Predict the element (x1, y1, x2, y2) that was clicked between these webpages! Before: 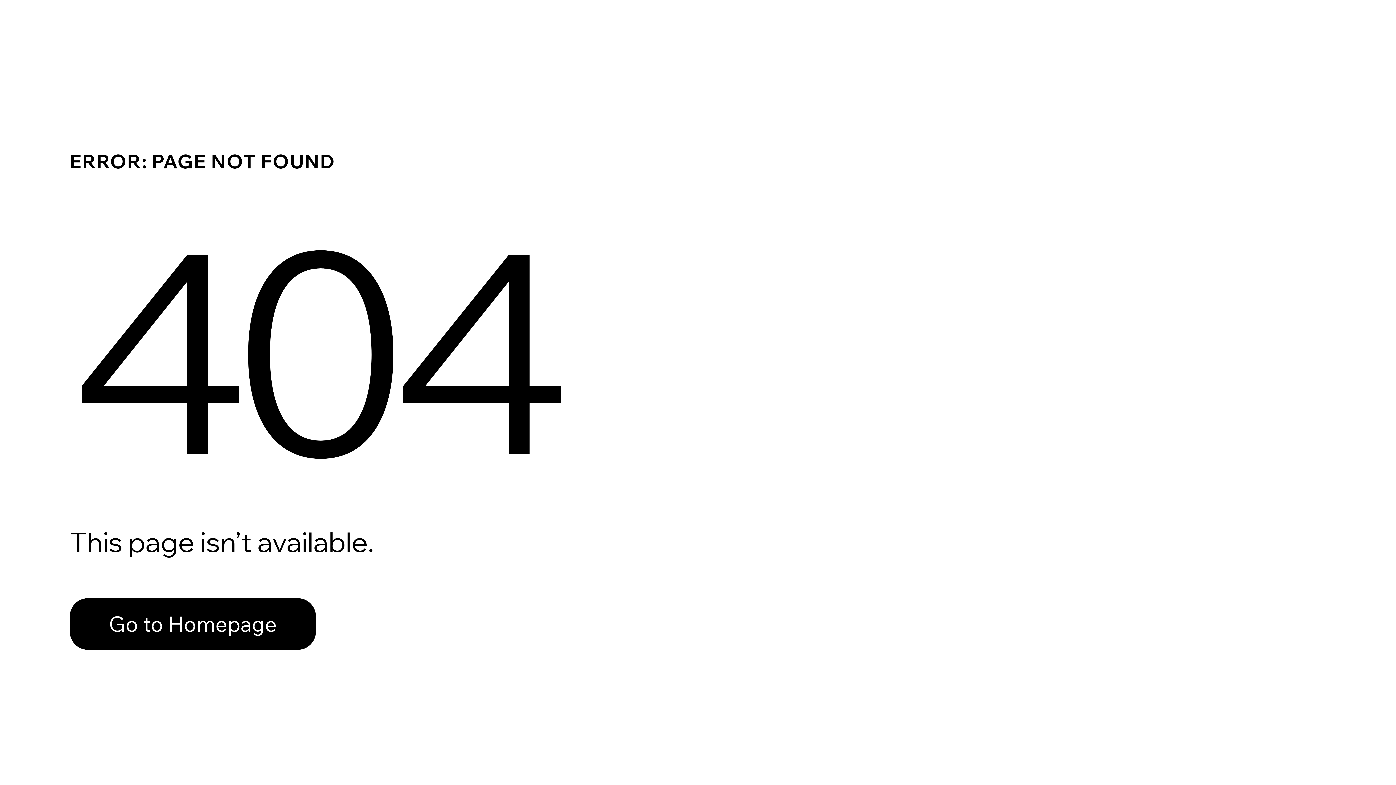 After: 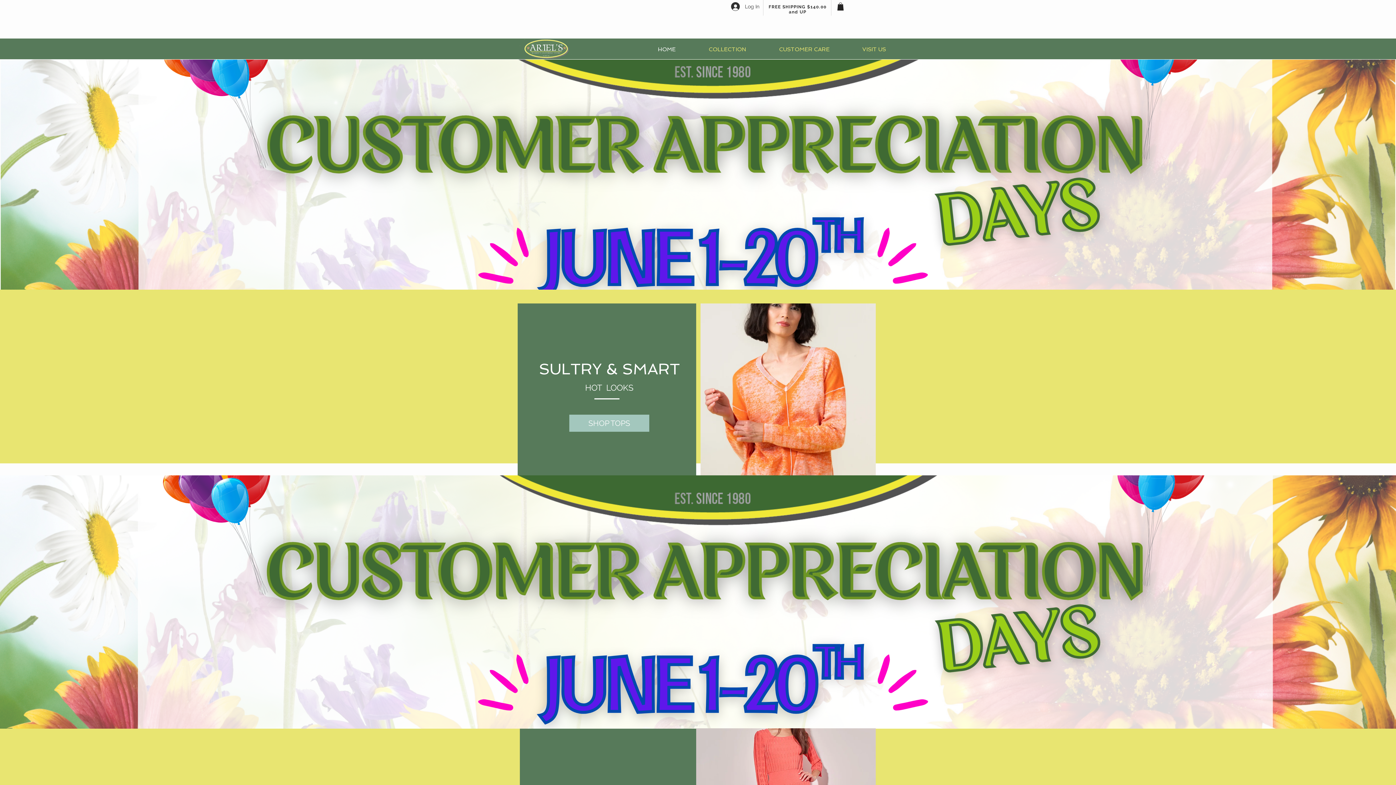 Action: bbox: (69, 582, 768, 659) label: Go to Homepage